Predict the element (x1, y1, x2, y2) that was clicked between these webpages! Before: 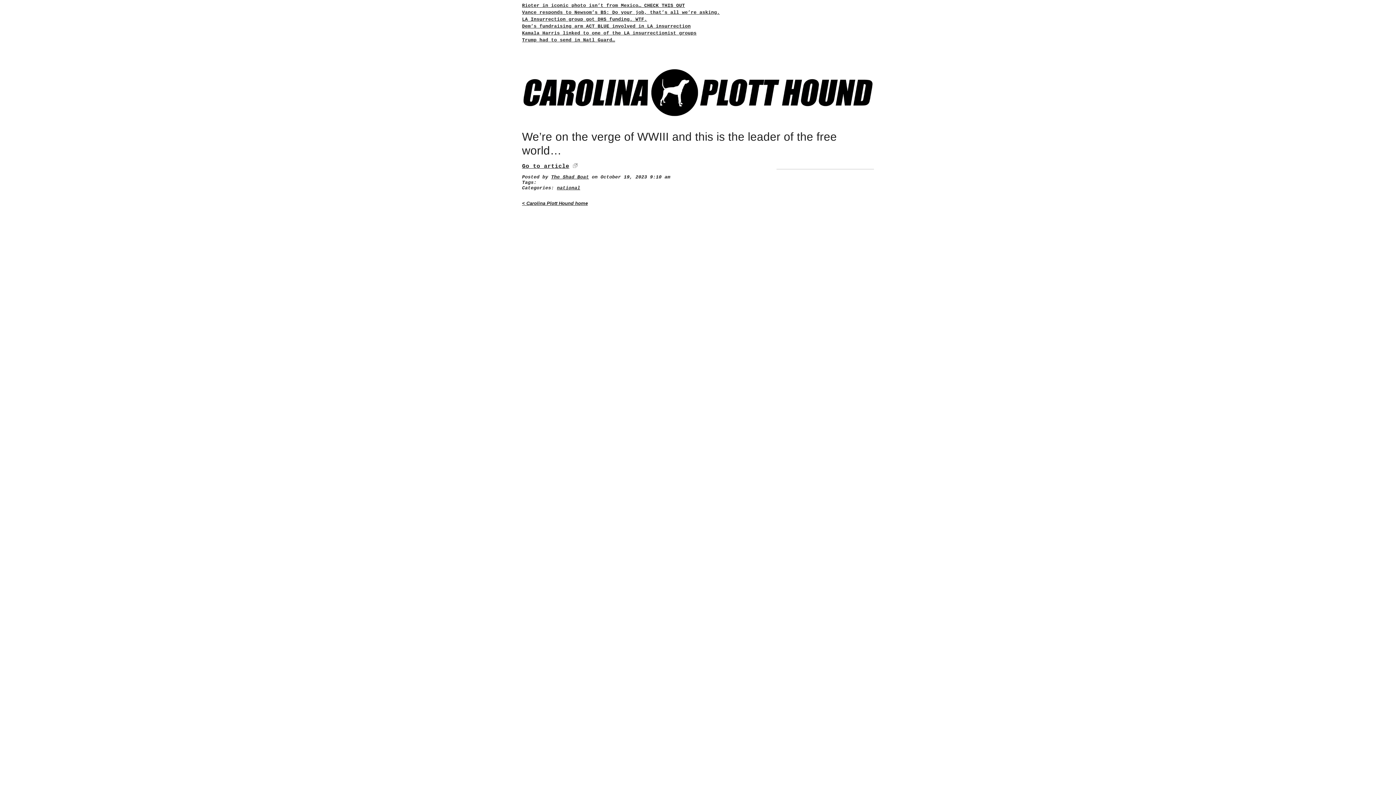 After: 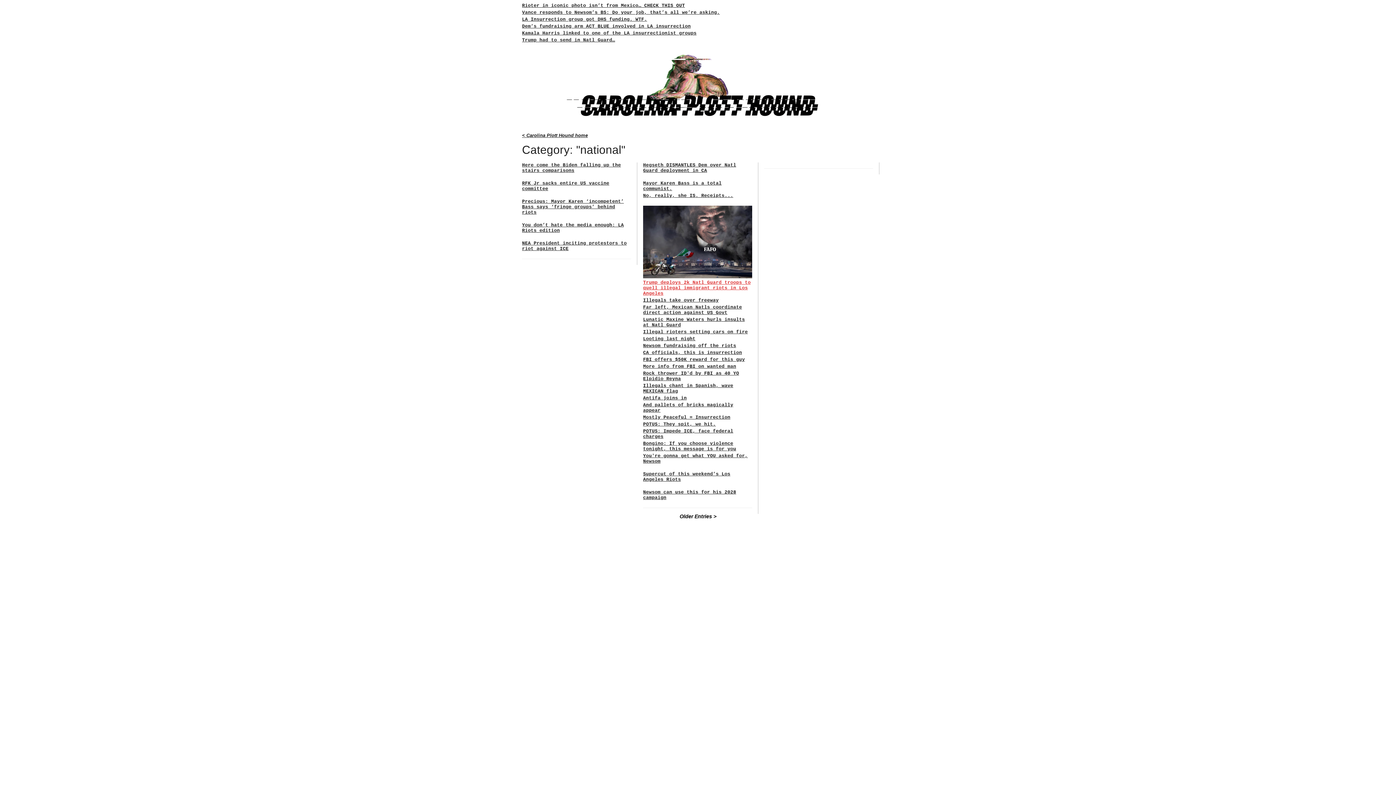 Action: label: national bbox: (557, 185, 580, 190)